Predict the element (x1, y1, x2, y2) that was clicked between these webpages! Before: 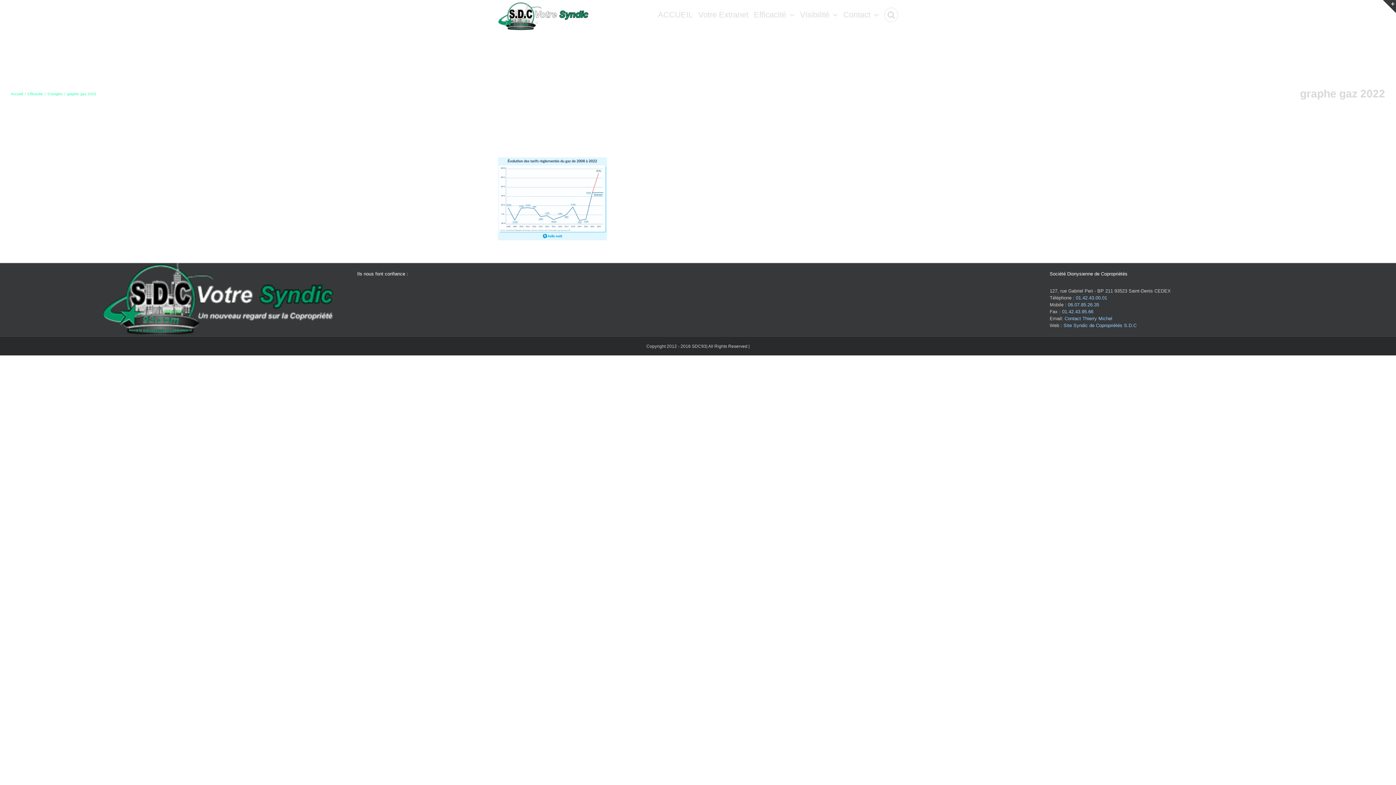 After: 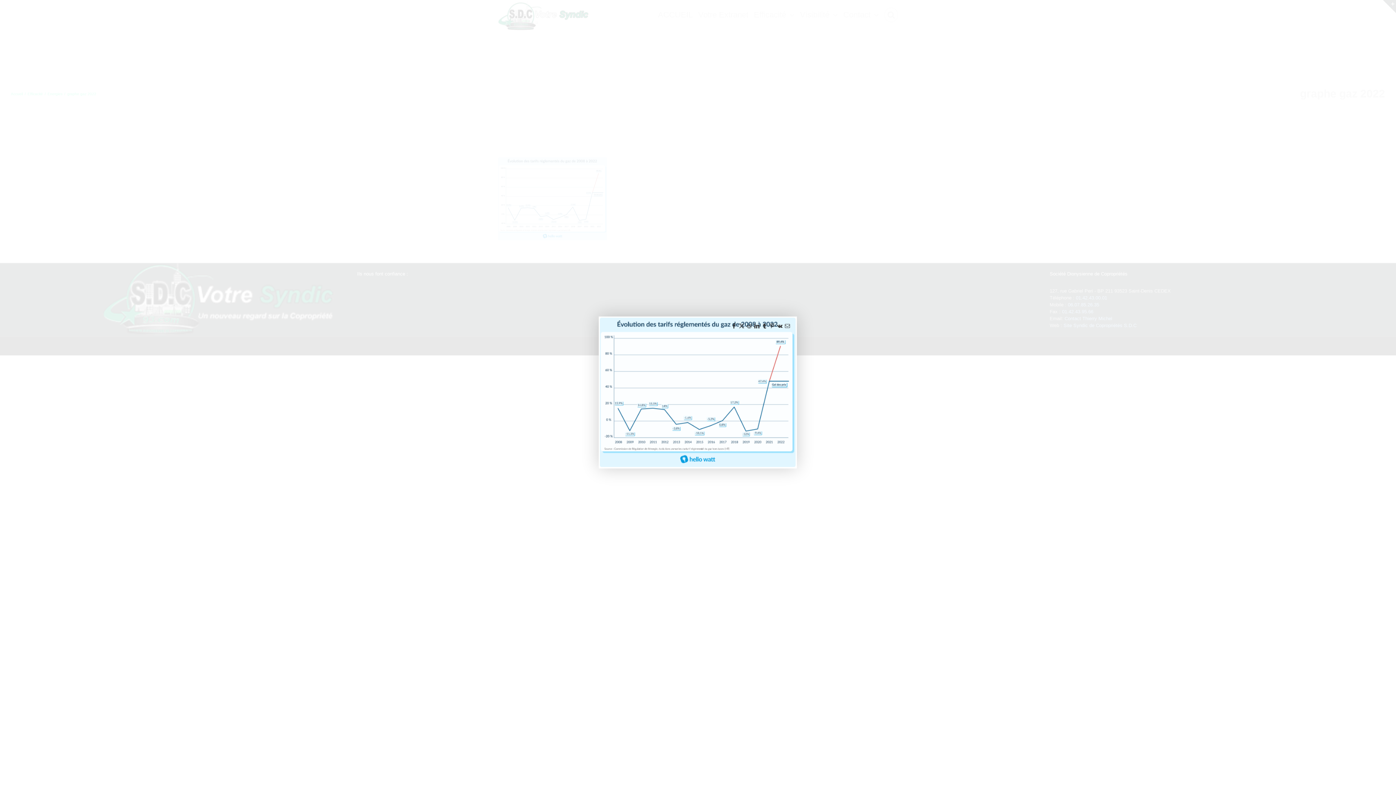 Action: bbox: (498, 158, 607, 163)